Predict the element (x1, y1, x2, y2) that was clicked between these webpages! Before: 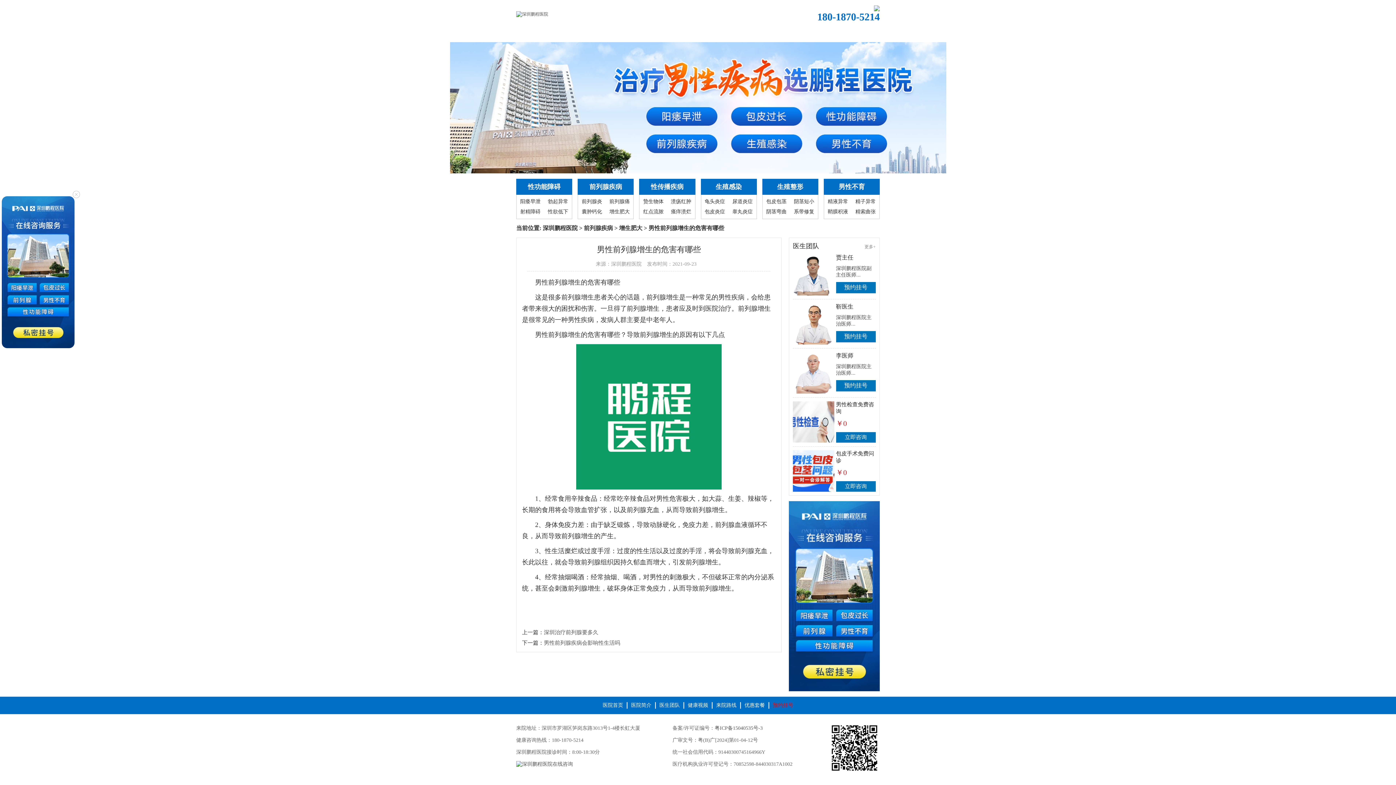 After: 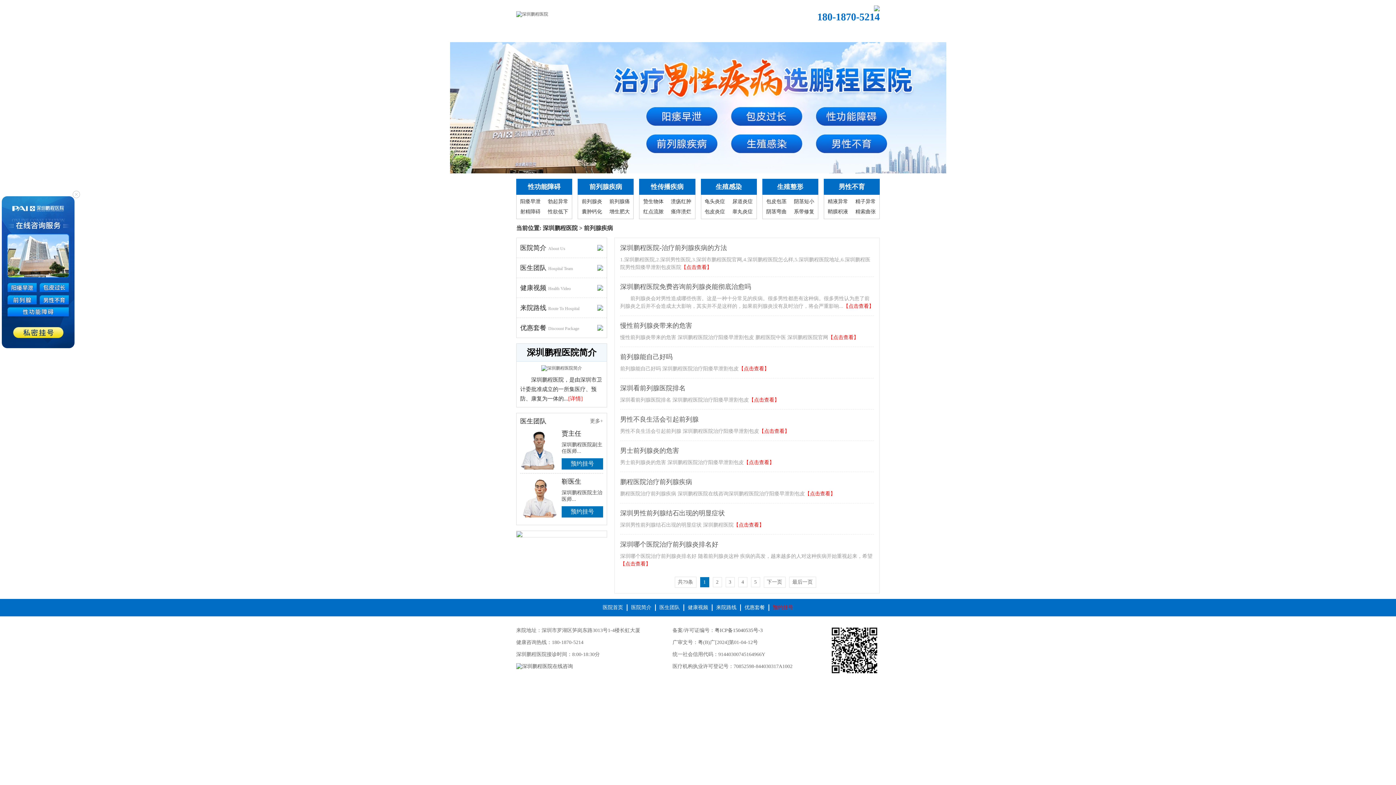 Action: label: 前列腺疾病 bbox: (584, 225, 613, 231)